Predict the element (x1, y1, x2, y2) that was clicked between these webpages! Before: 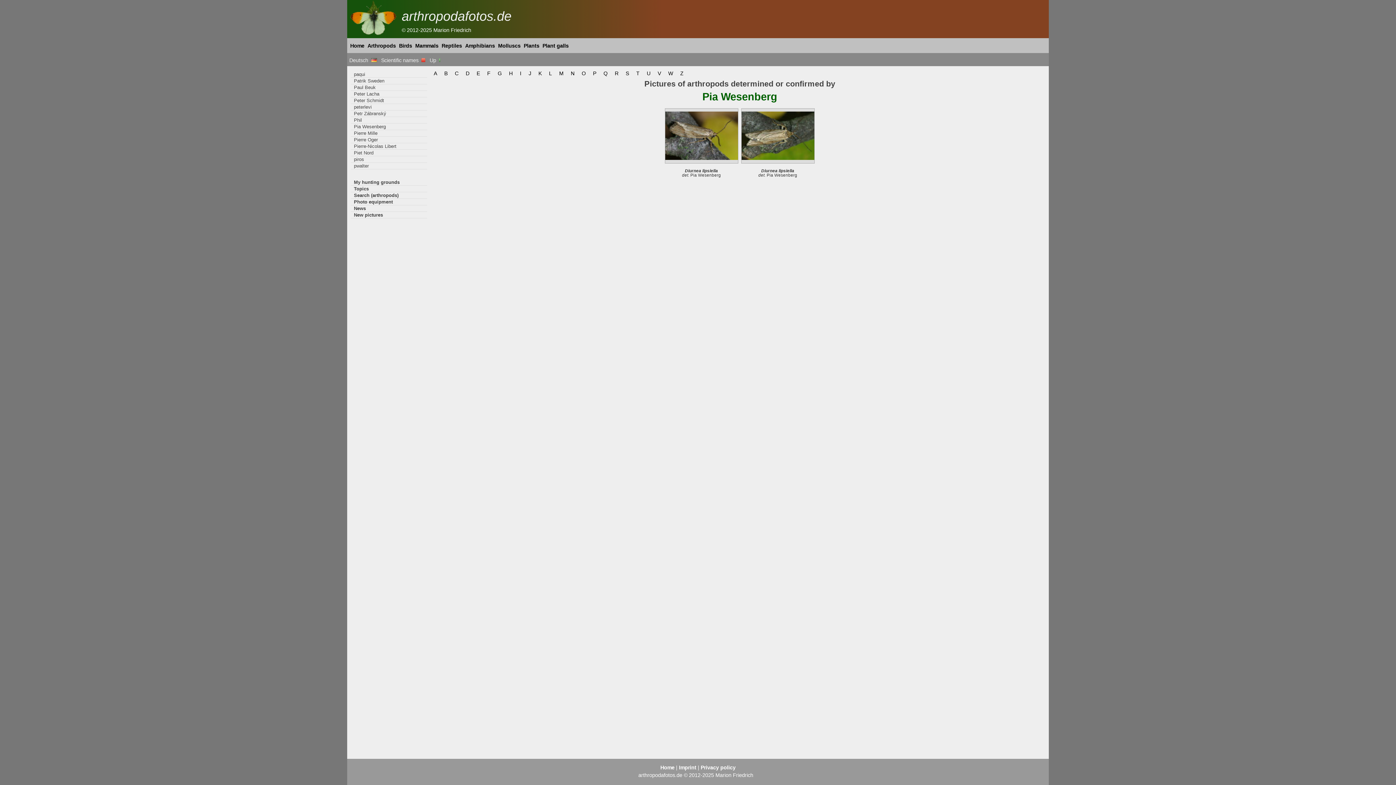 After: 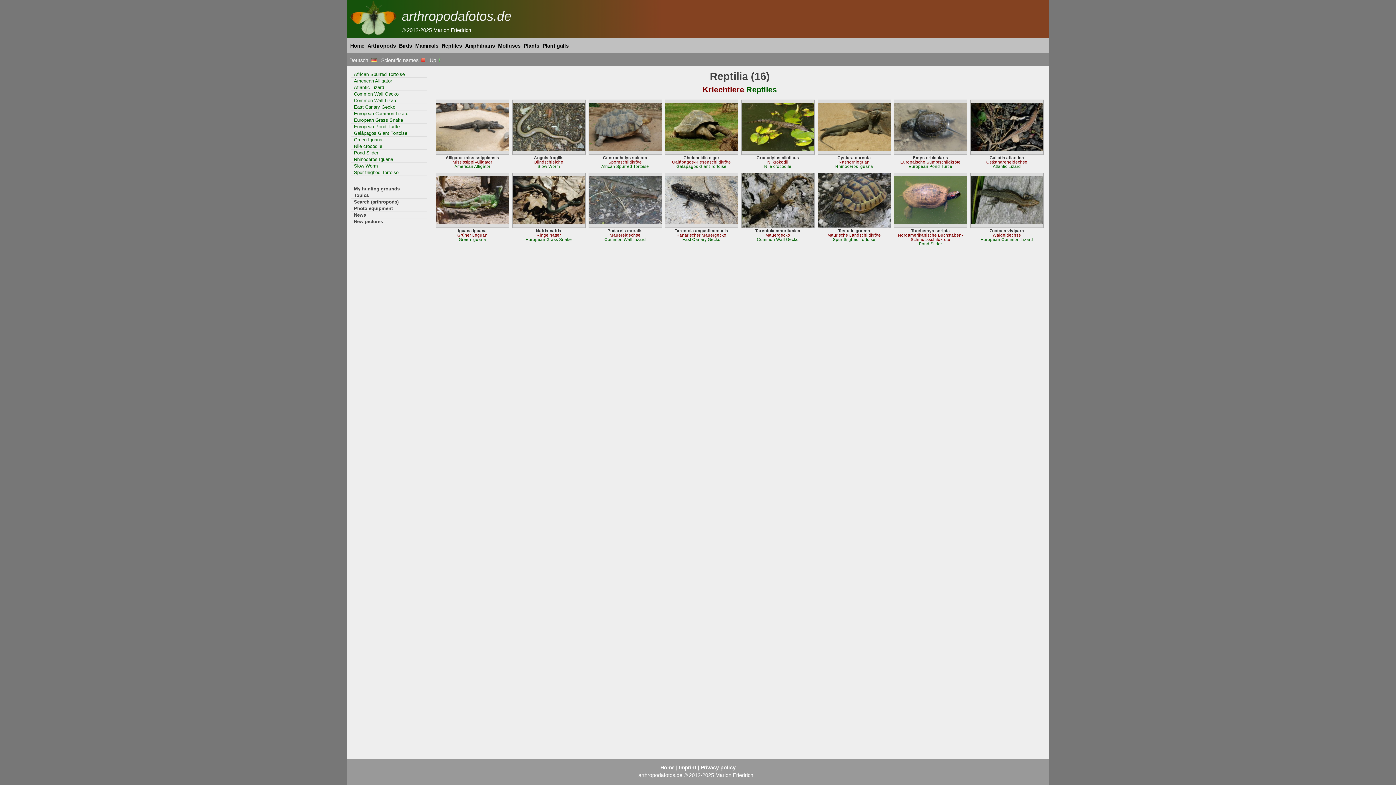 Action: label: Reptiles bbox: (440, 39, 463, 51)